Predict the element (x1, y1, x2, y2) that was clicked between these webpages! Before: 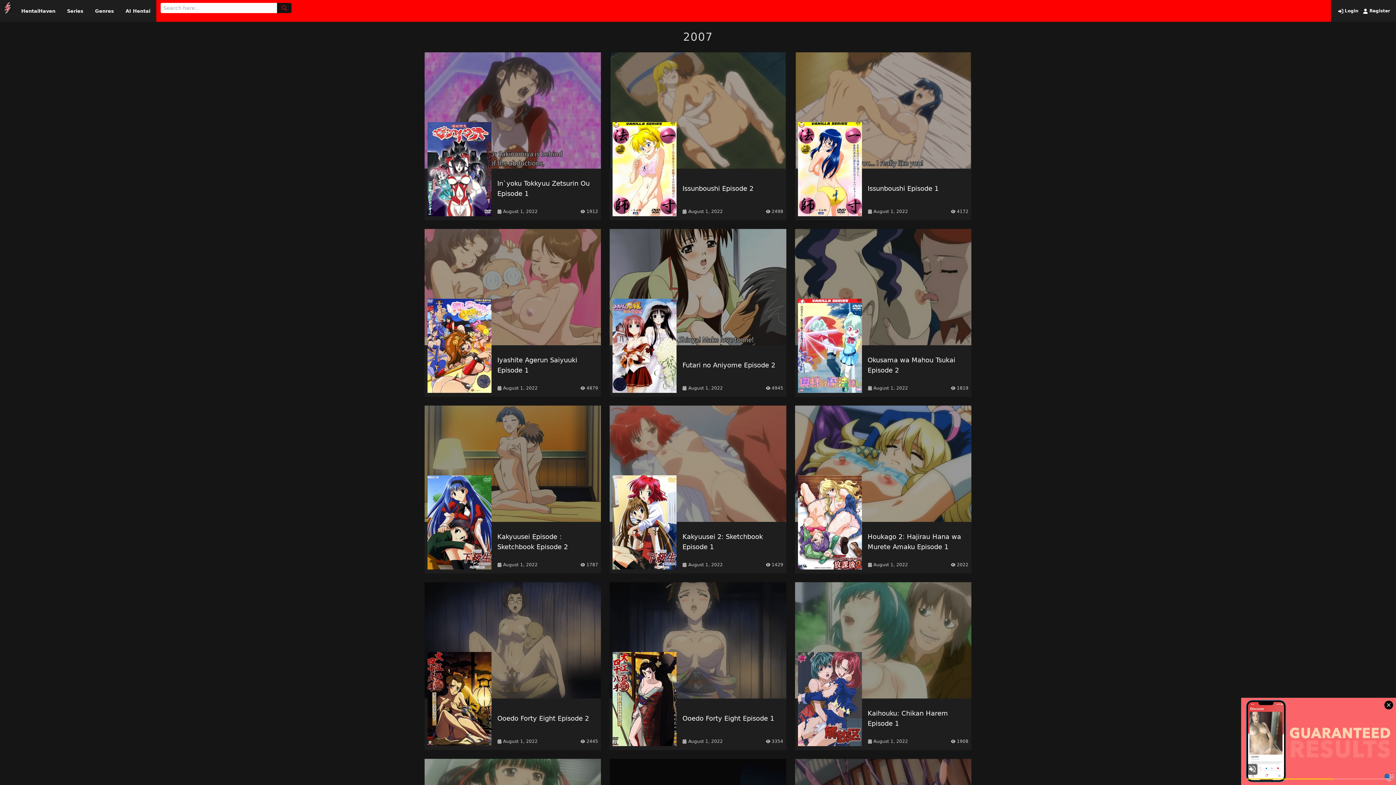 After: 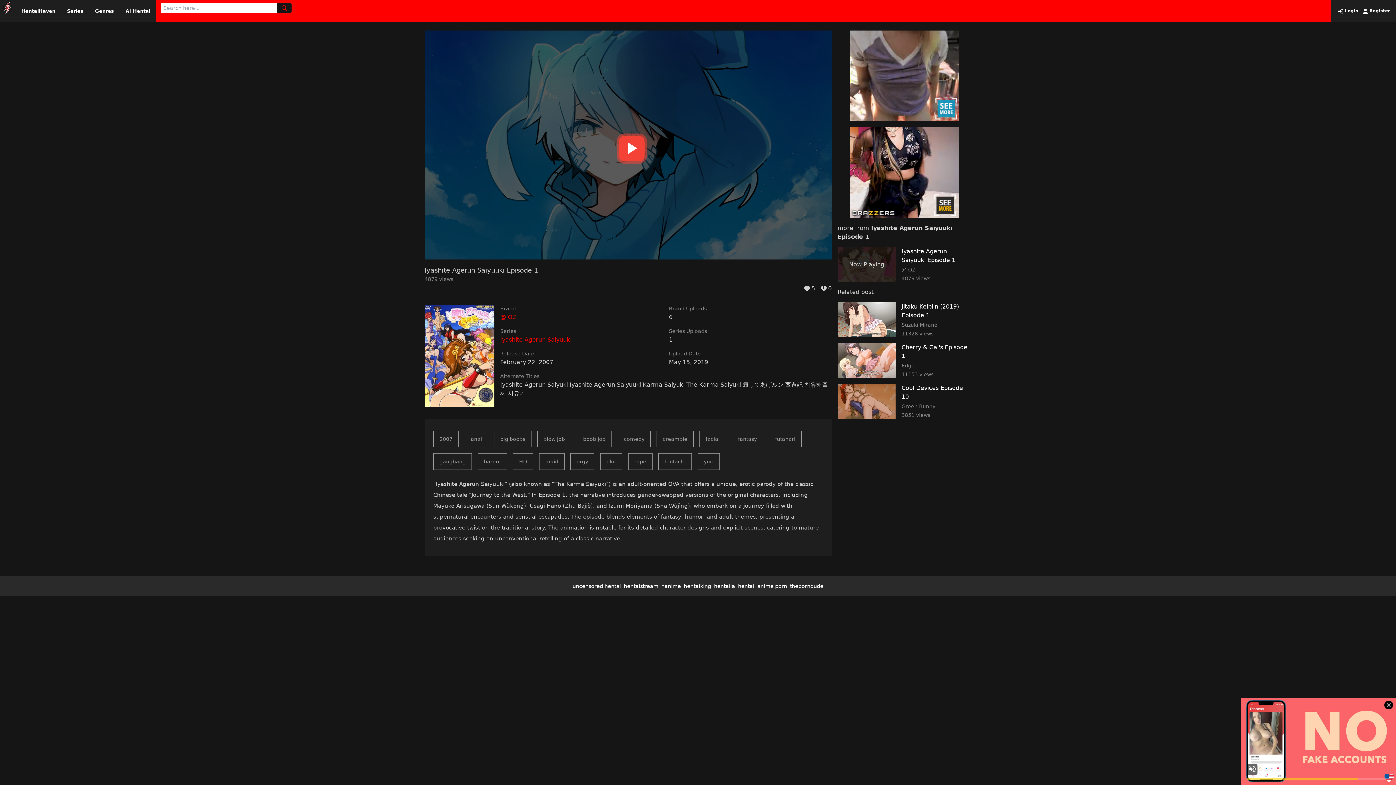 Action: bbox: (424, 229, 601, 397) label: Iyashite Agerun Saiyuuki Episode 1
August 1, 2022
4879